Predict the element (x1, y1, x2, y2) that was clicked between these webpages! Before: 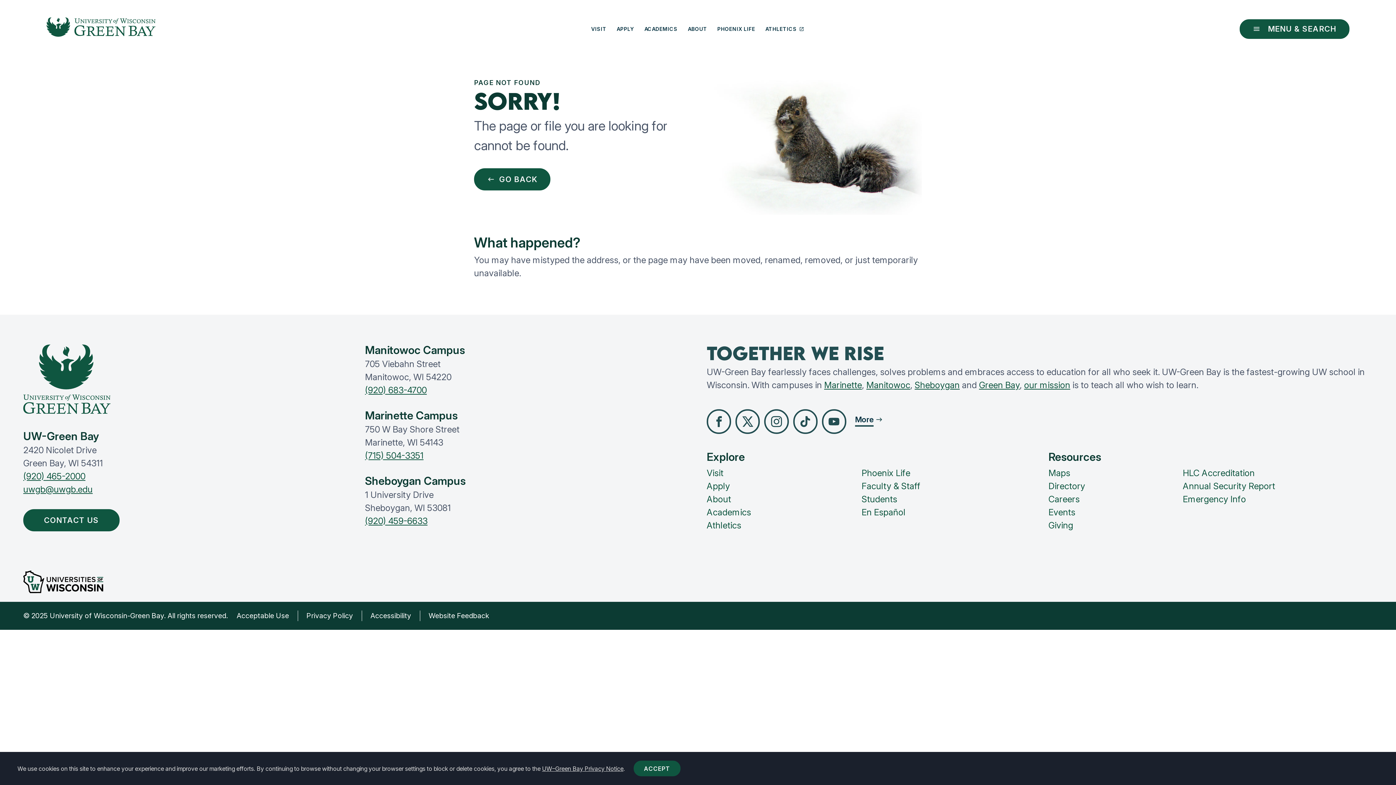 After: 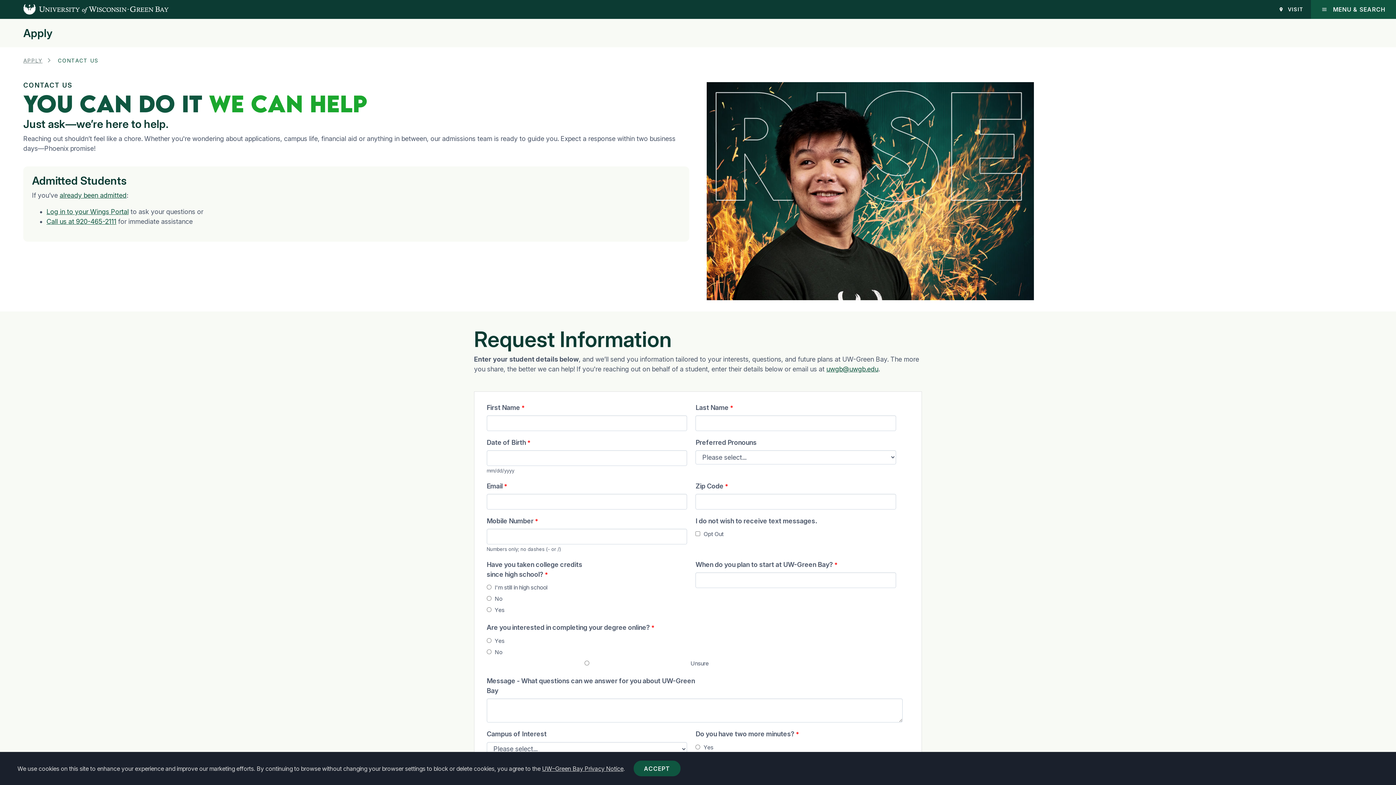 Action: label: CONTACT US bbox: (23, 509, 119, 531)